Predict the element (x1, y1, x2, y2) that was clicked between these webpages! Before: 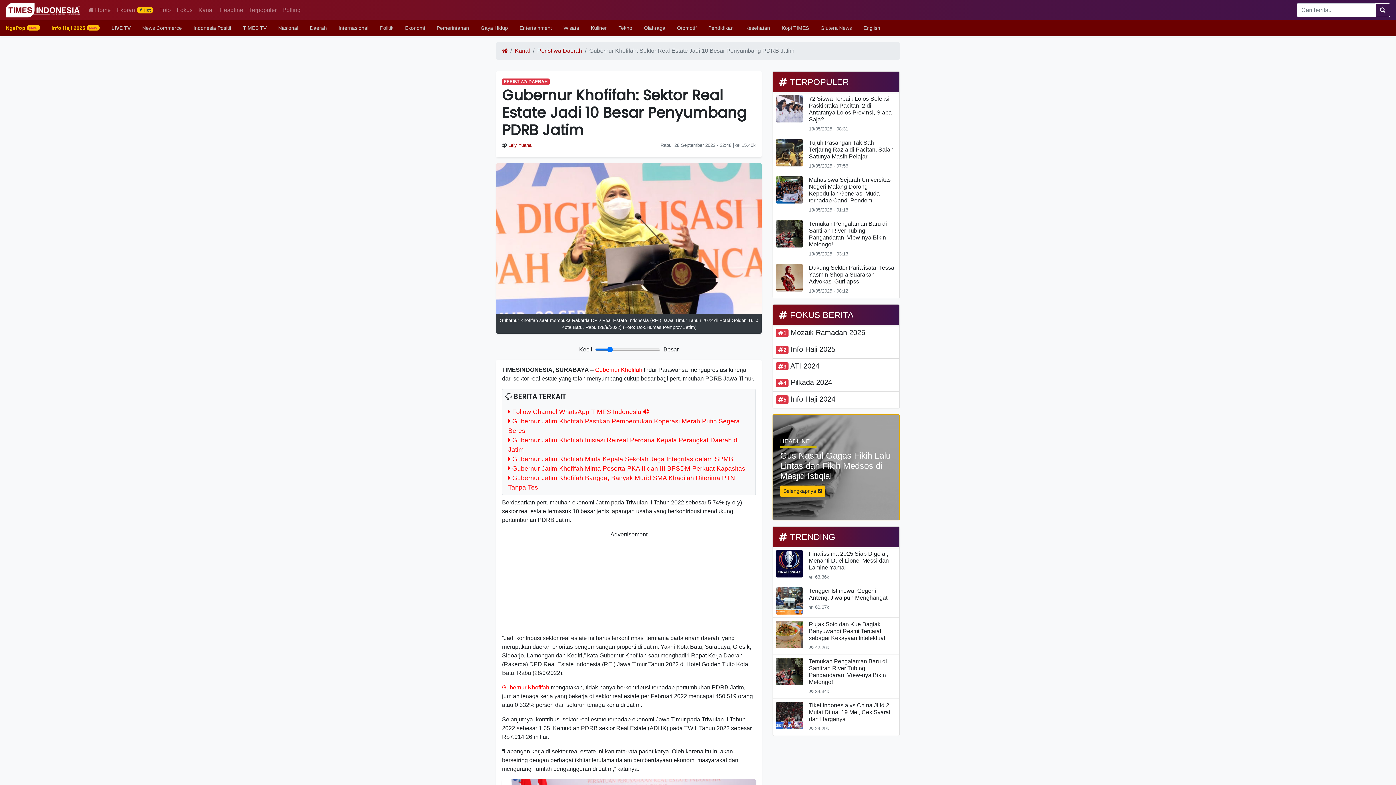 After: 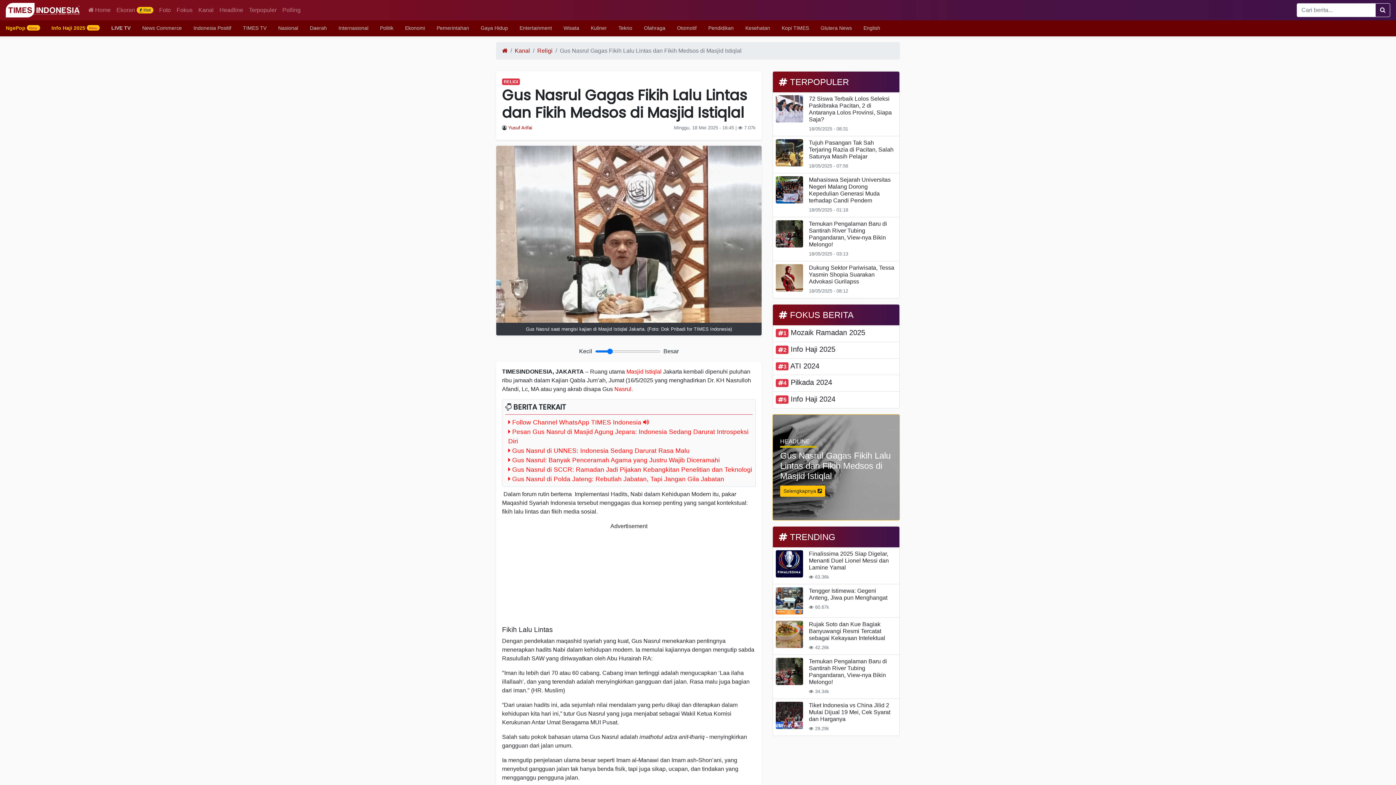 Action: label: Selengkapnya  bbox: (780, 409, 825, 420)